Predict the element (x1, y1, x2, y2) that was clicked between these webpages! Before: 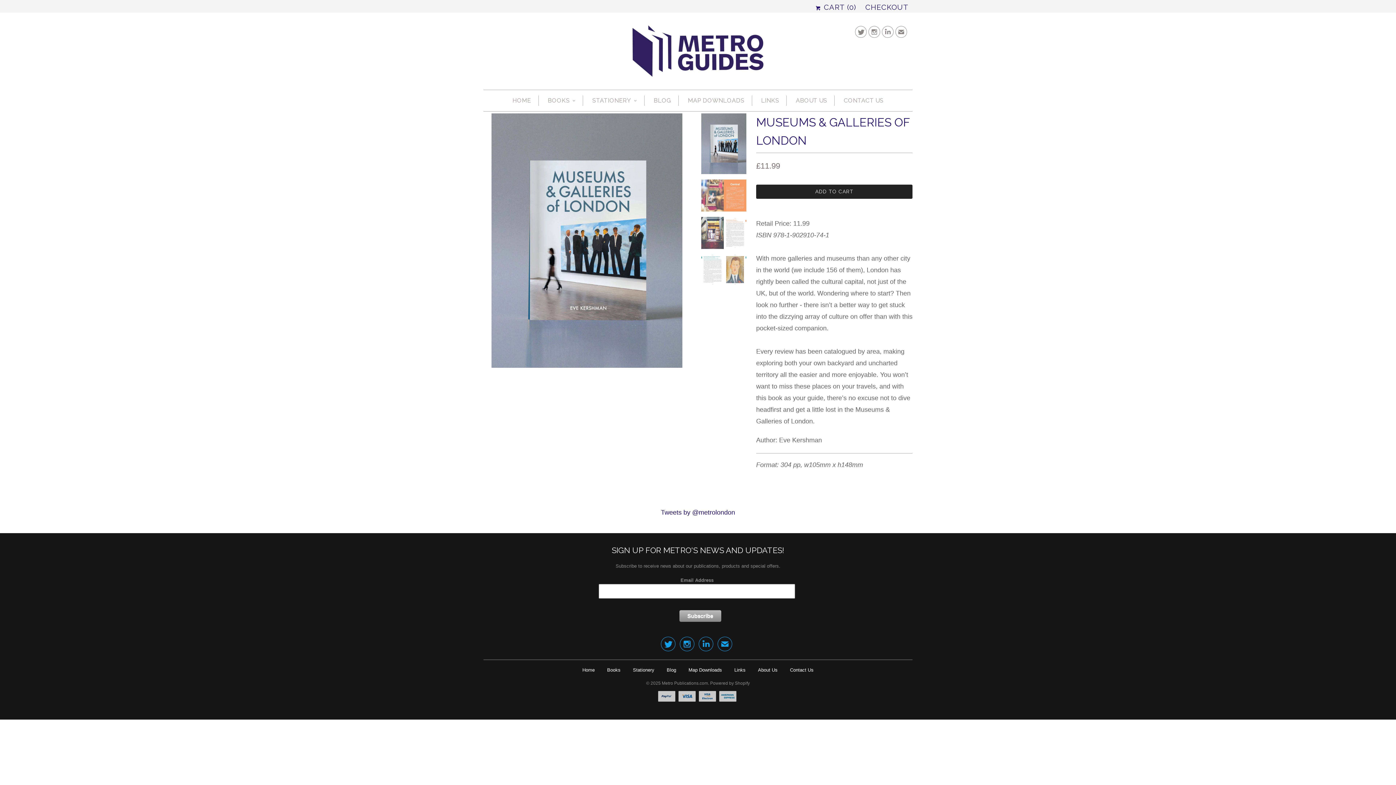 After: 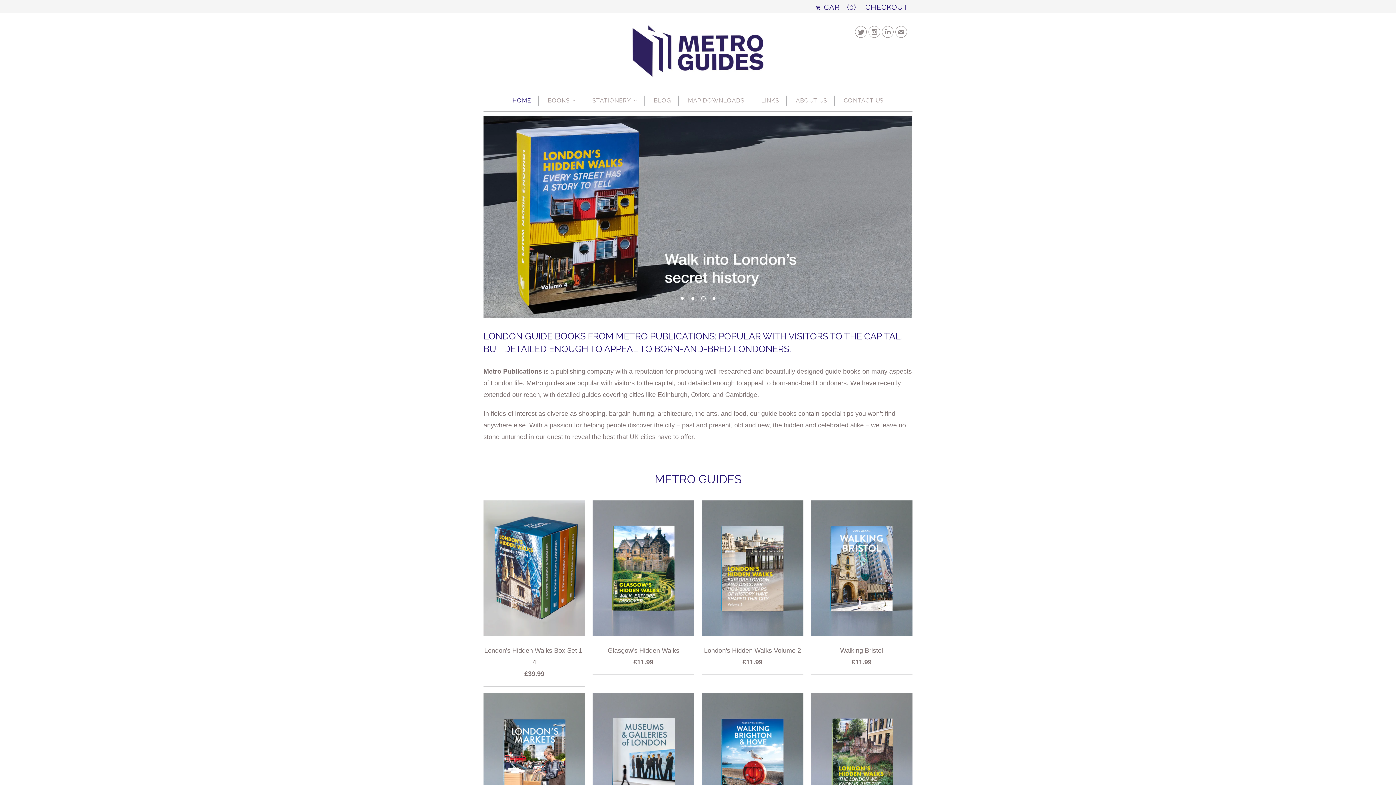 Action: bbox: (582, 667, 594, 673) label: Home